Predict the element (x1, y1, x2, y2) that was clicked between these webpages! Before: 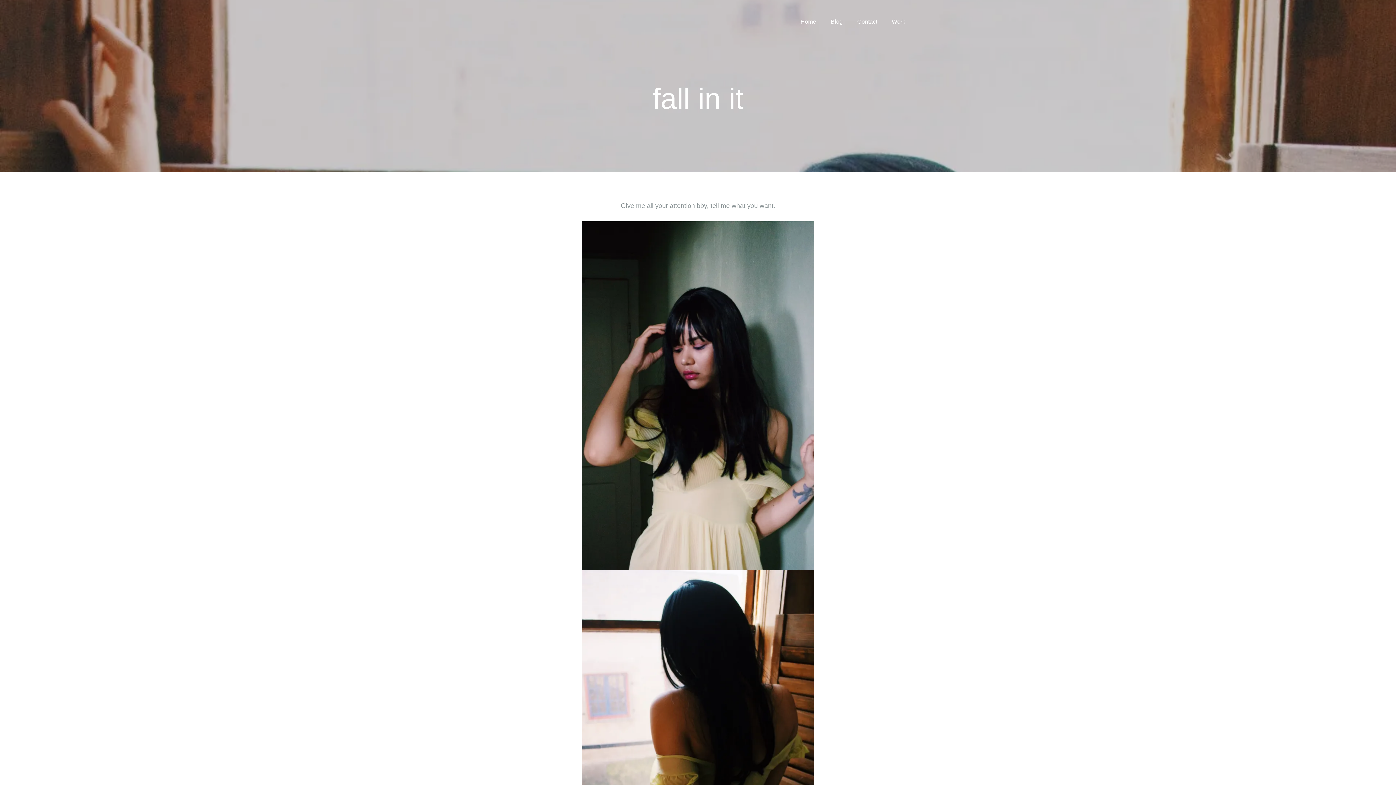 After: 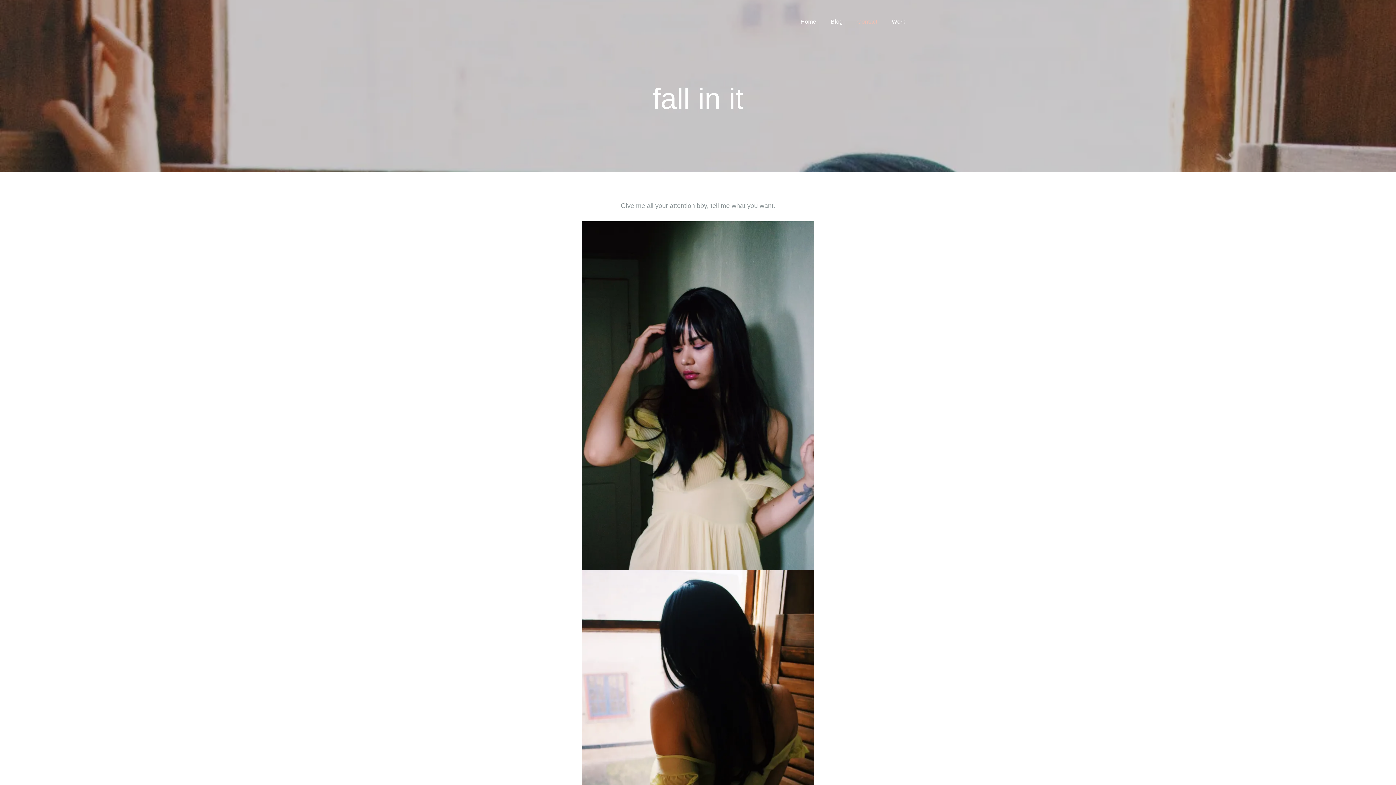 Action: bbox: (857, 18, 877, 24) label: Contact